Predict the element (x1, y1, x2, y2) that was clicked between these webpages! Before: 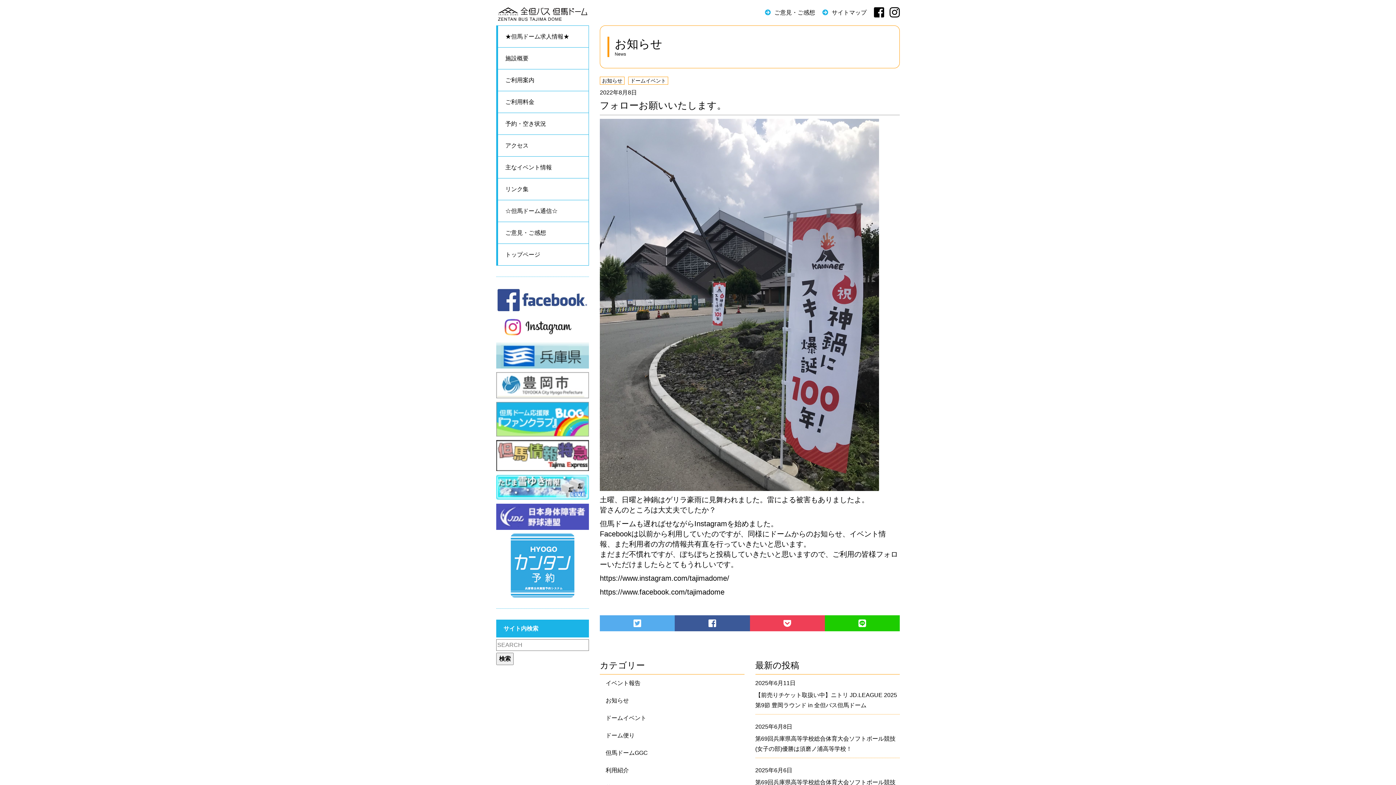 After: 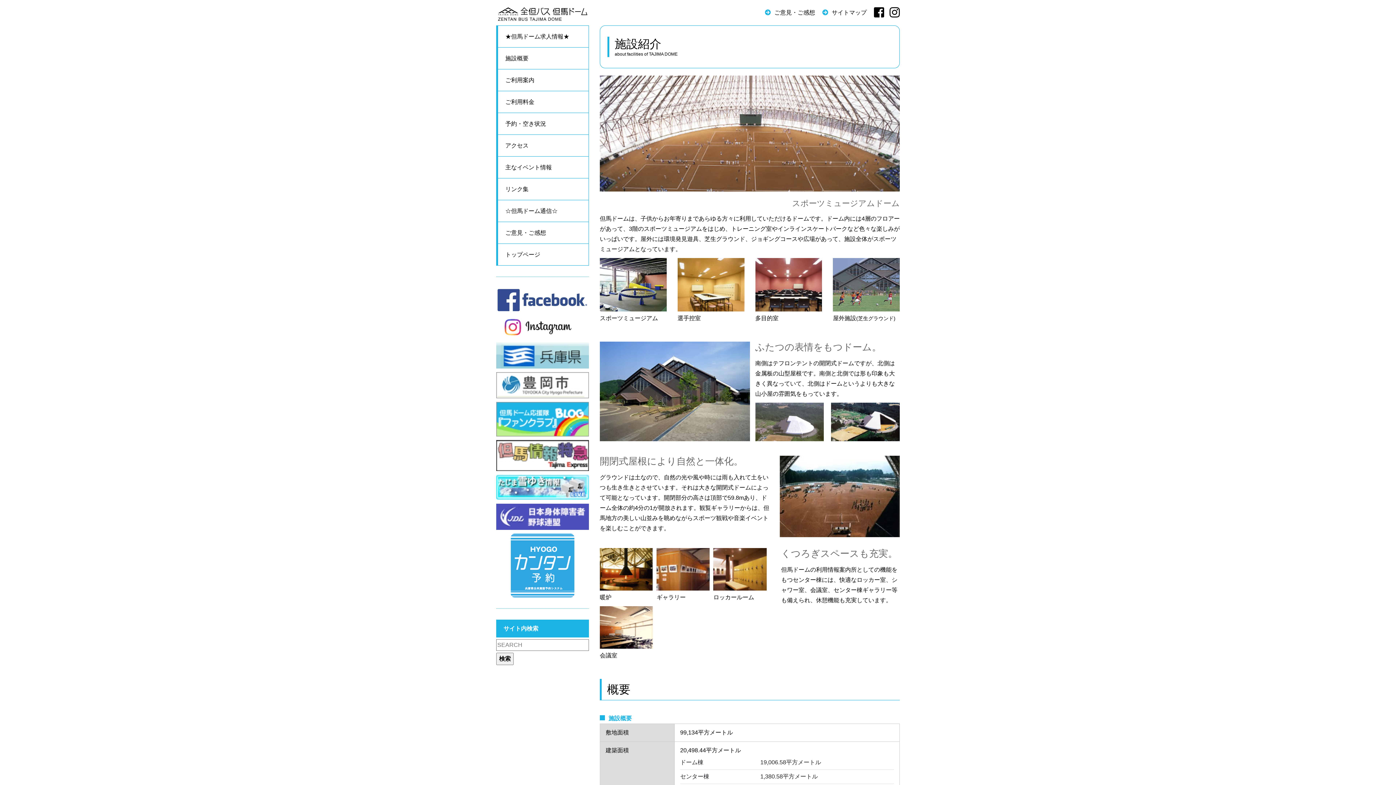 Action: label: 施設概要 bbox: (498, 47, 536, 69)